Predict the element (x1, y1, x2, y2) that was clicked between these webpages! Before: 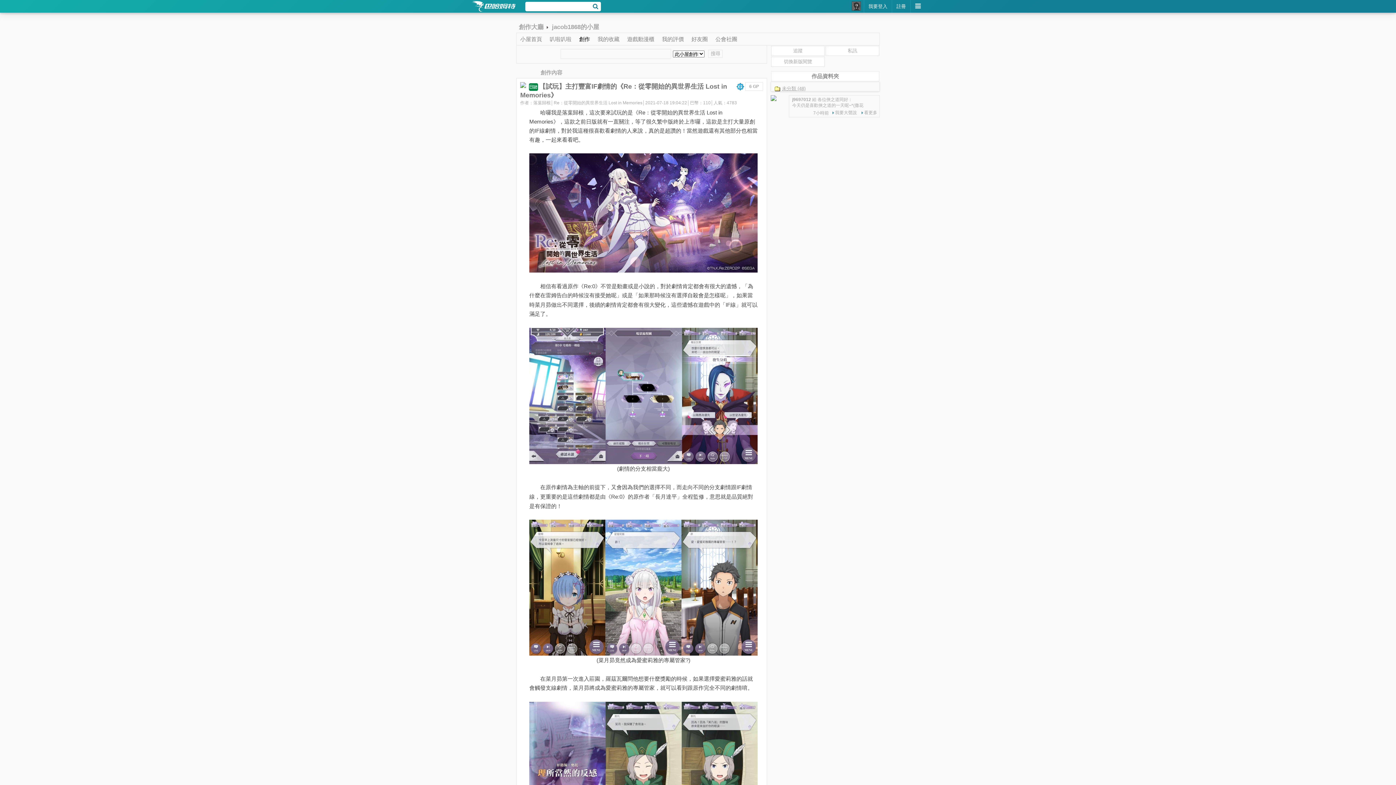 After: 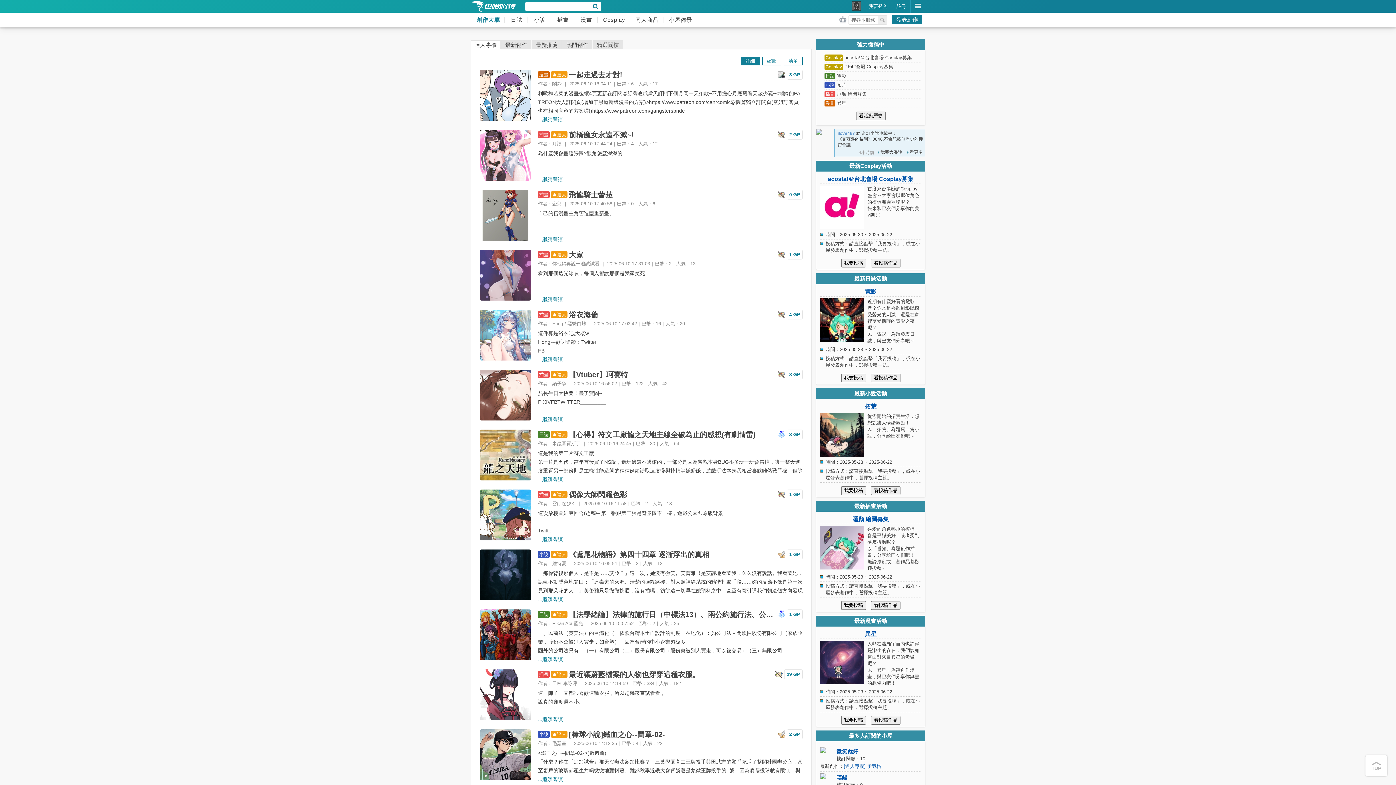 Action: bbox: (518, 21, 543, 32) label: 創作大廳